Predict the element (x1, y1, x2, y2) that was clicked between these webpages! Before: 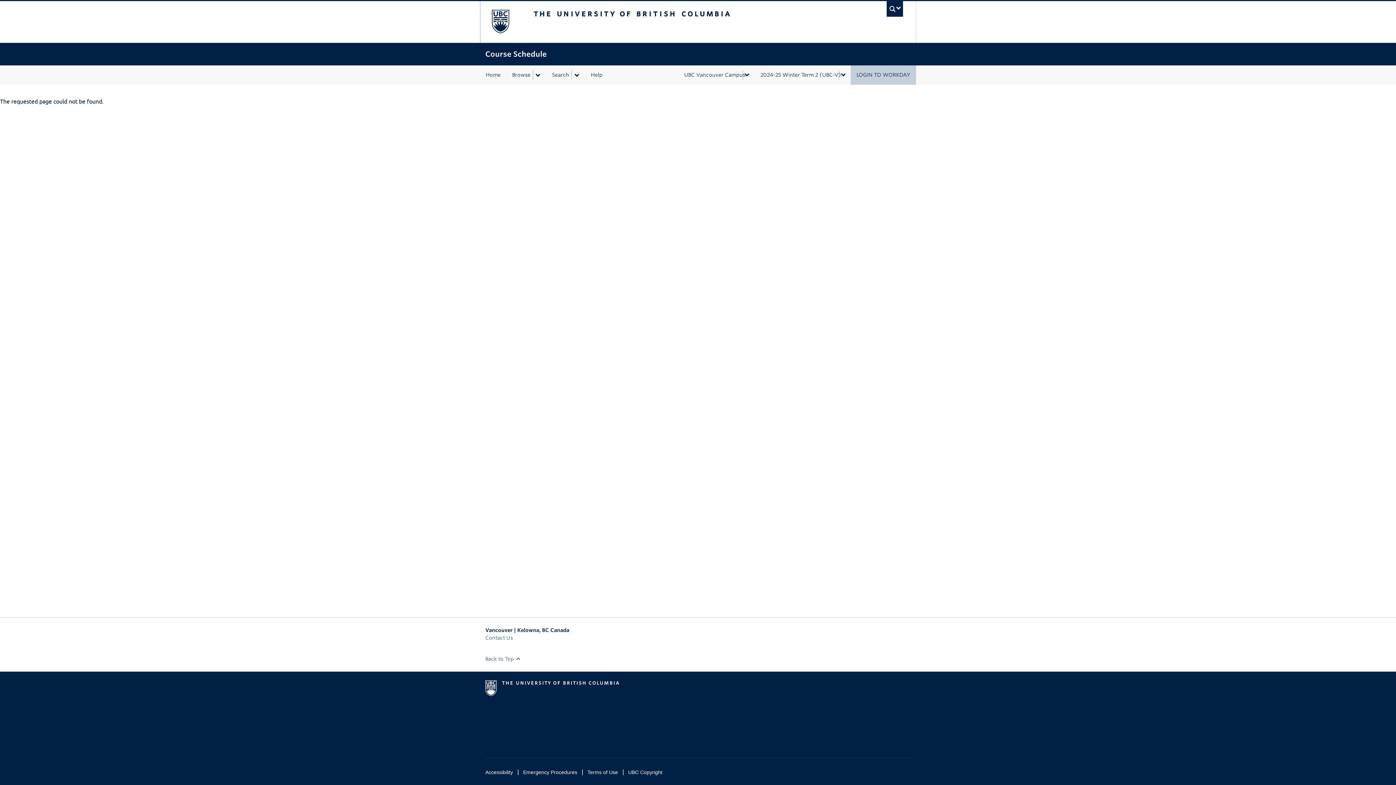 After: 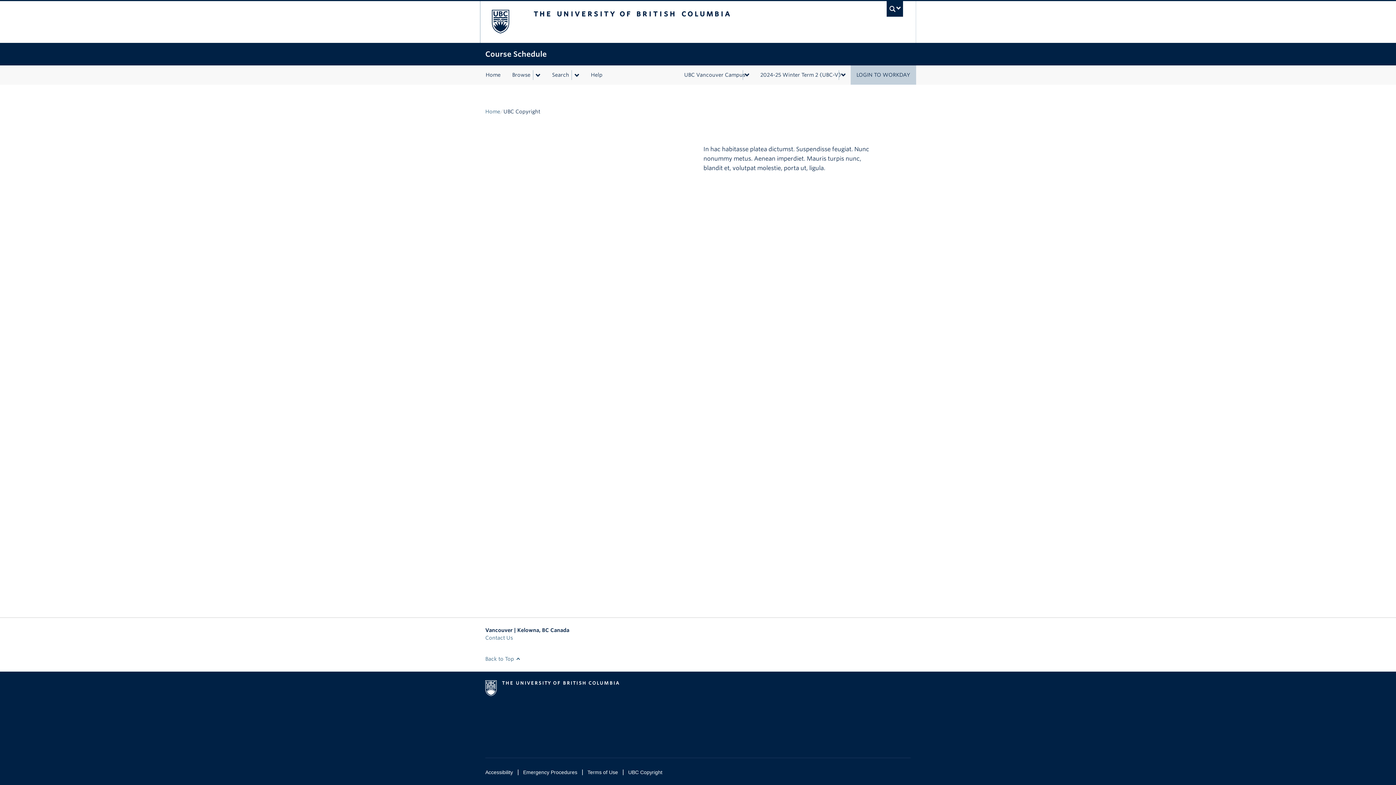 Action: bbox: (628, 769, 662, 775) label: UBC Copyright